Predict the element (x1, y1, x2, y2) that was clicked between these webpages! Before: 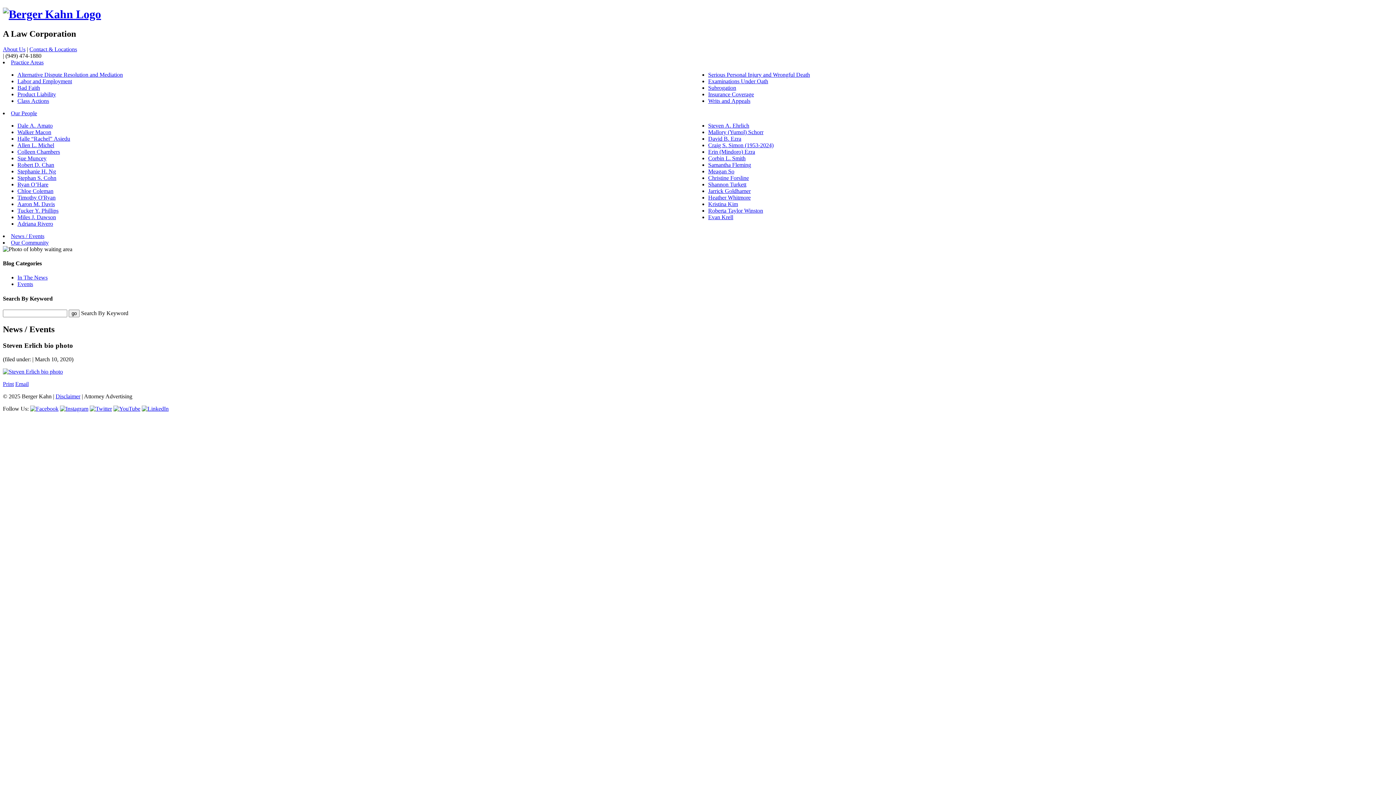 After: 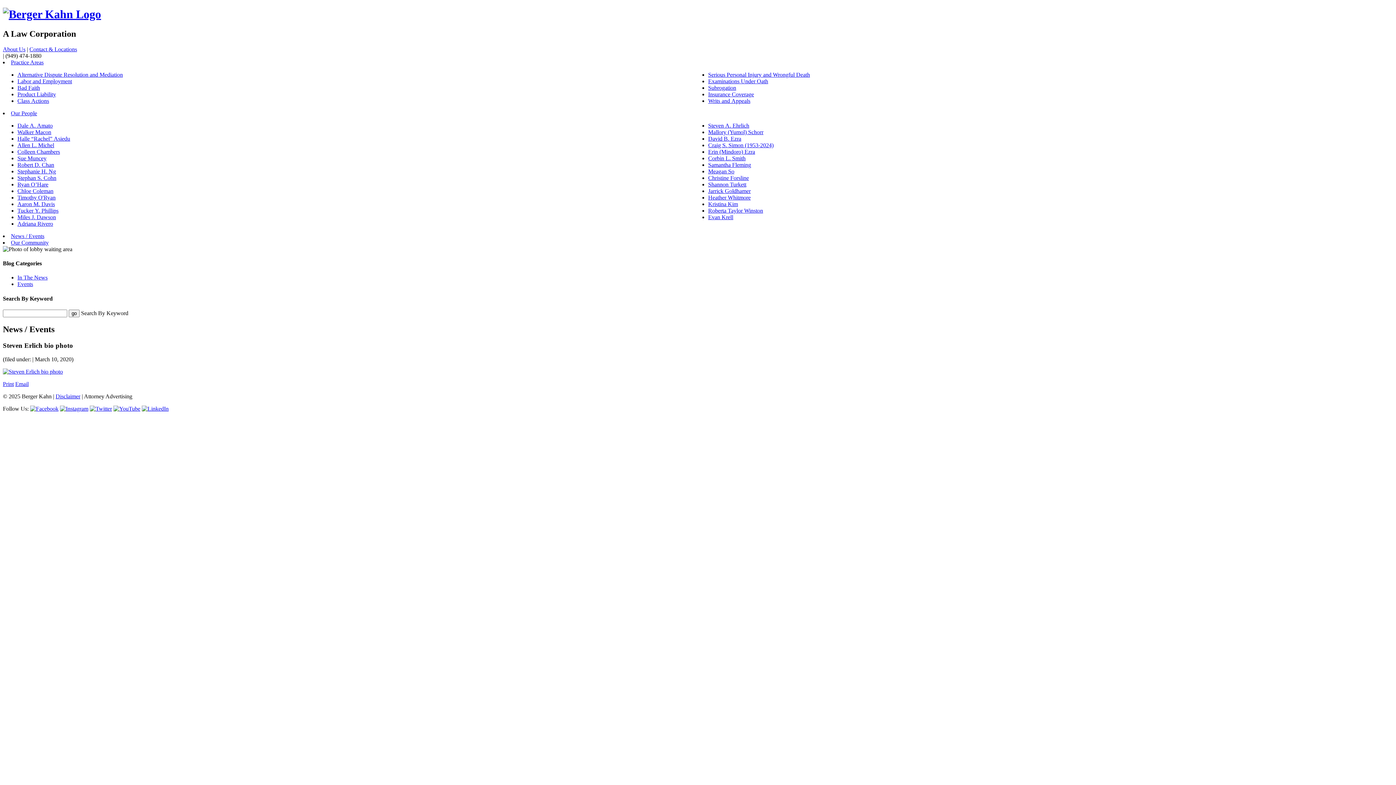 Action: label: Email bbox: (15, 381, 28, 387)